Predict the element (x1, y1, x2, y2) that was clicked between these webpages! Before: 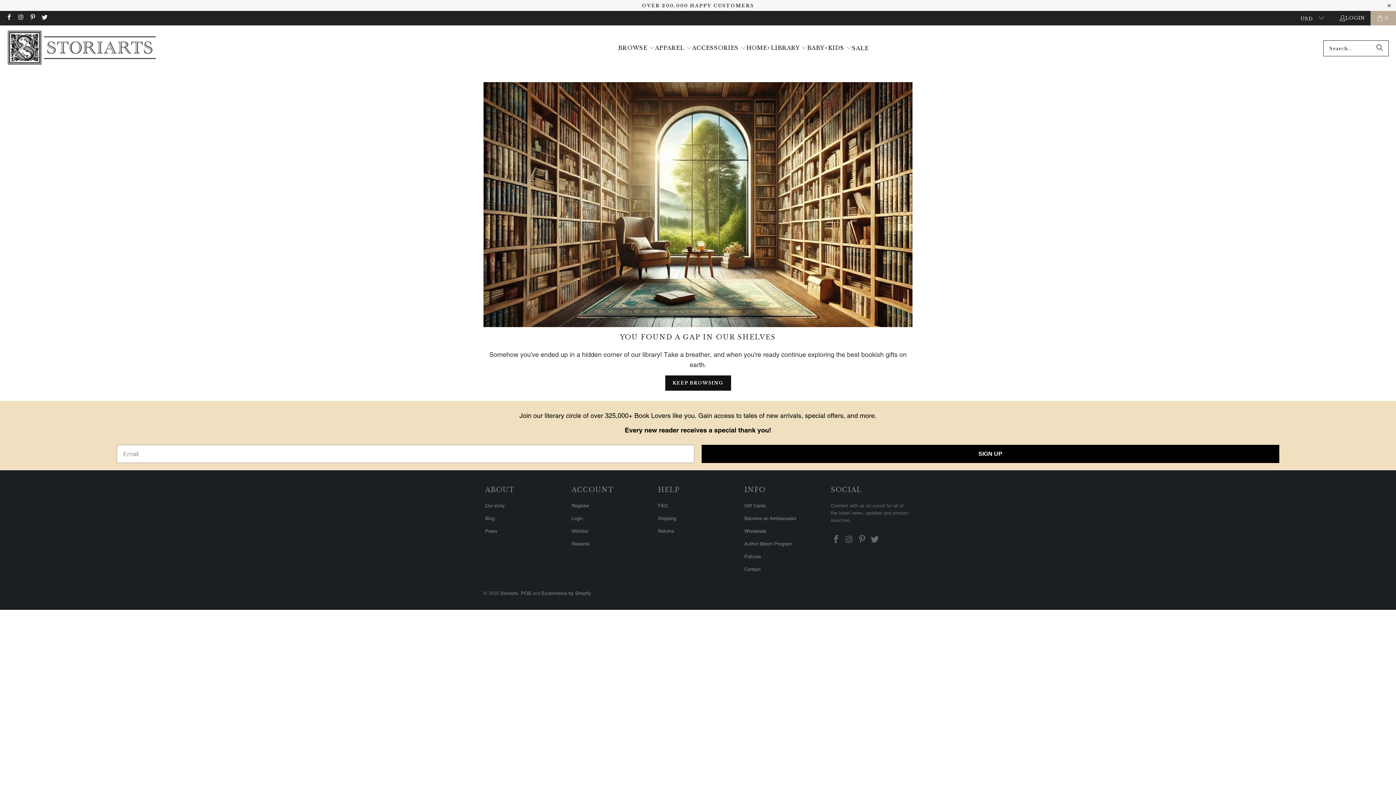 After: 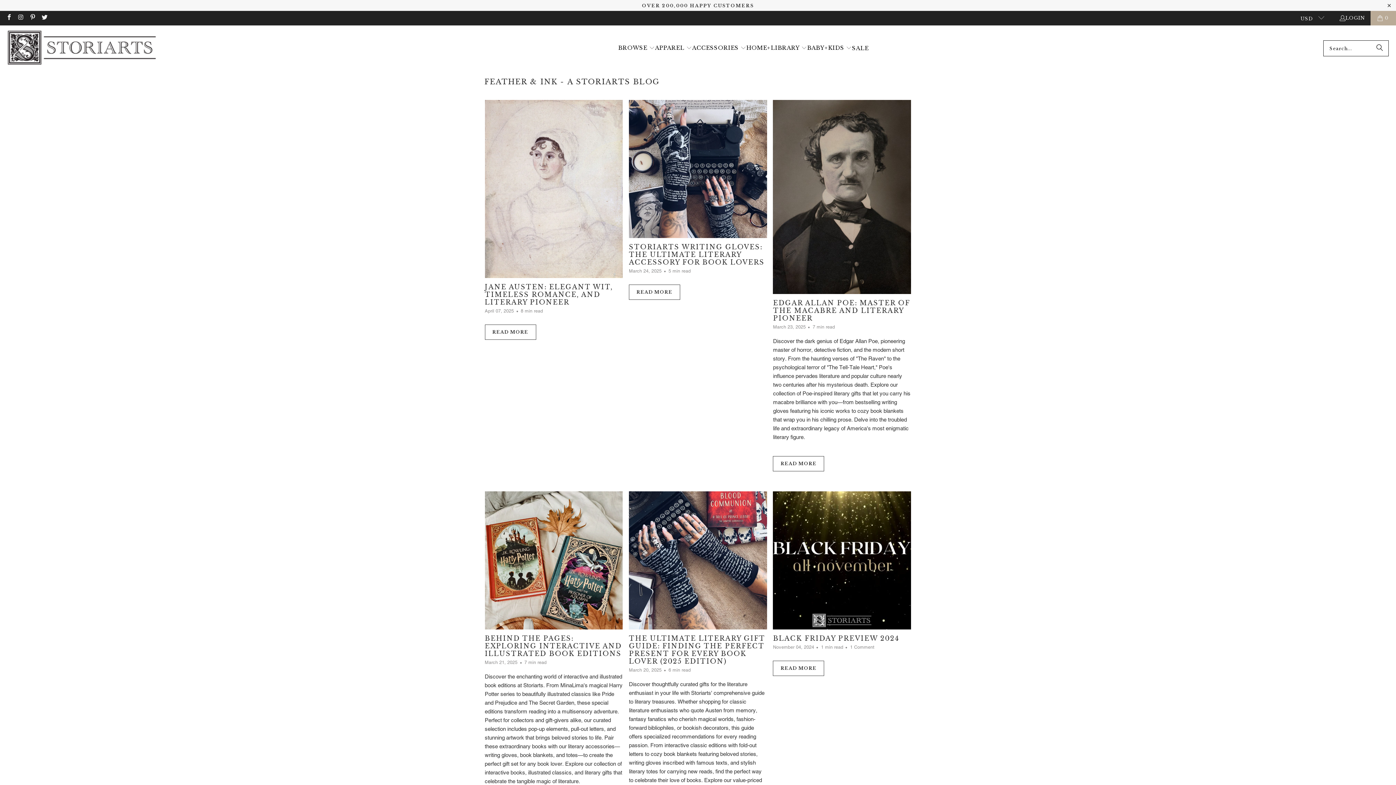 Action: label: Blog bbox: (485, 516, 494, 521)